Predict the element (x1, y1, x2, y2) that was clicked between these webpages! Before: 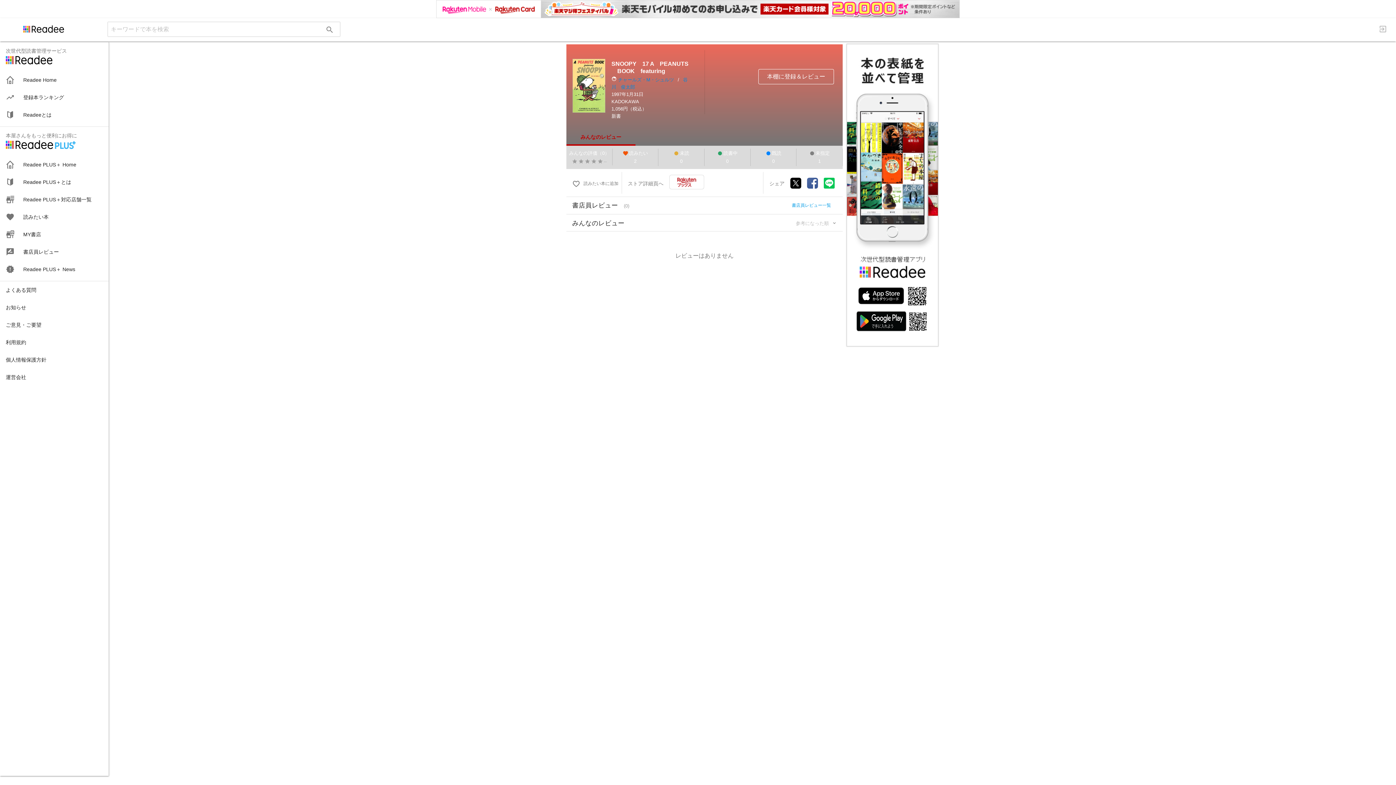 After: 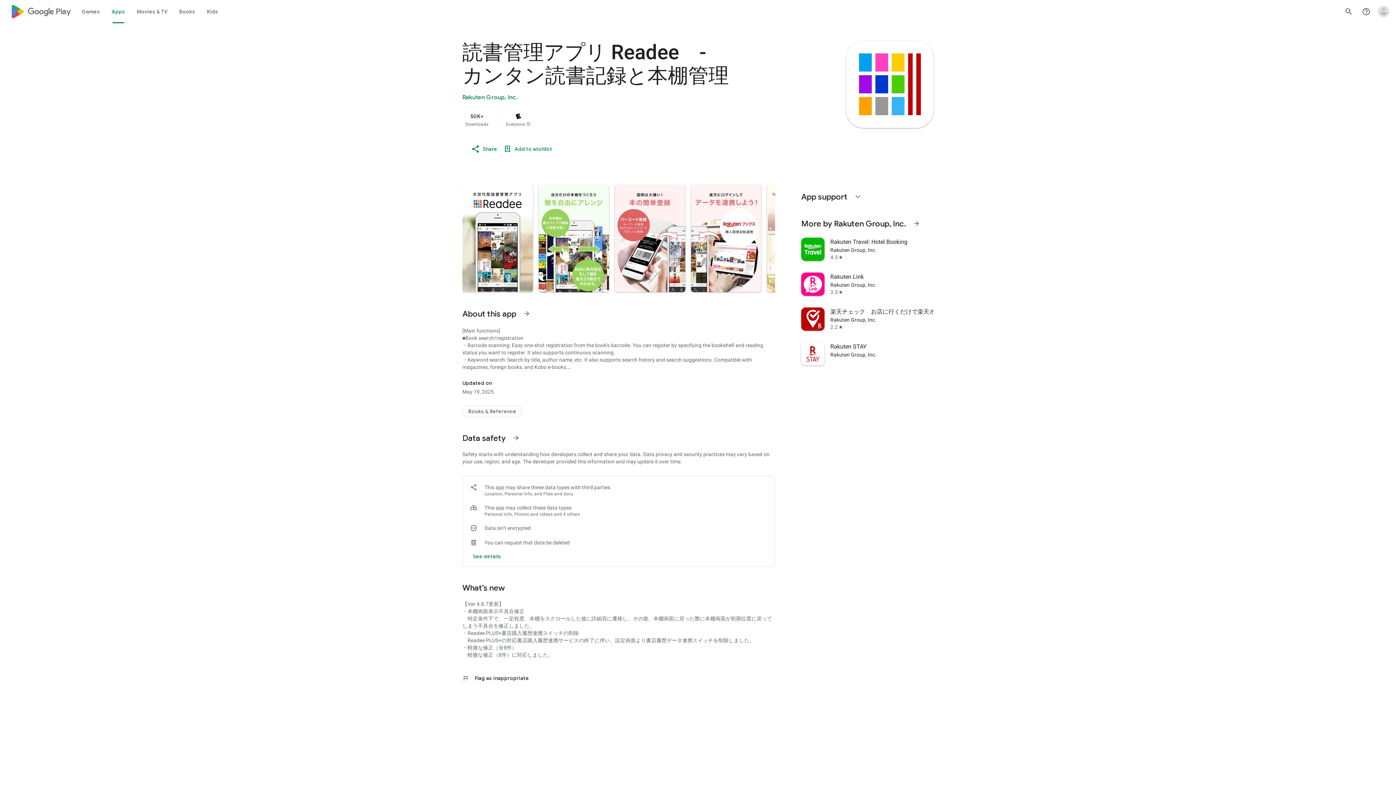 Action: bbox: (859, 311, 906, 317)